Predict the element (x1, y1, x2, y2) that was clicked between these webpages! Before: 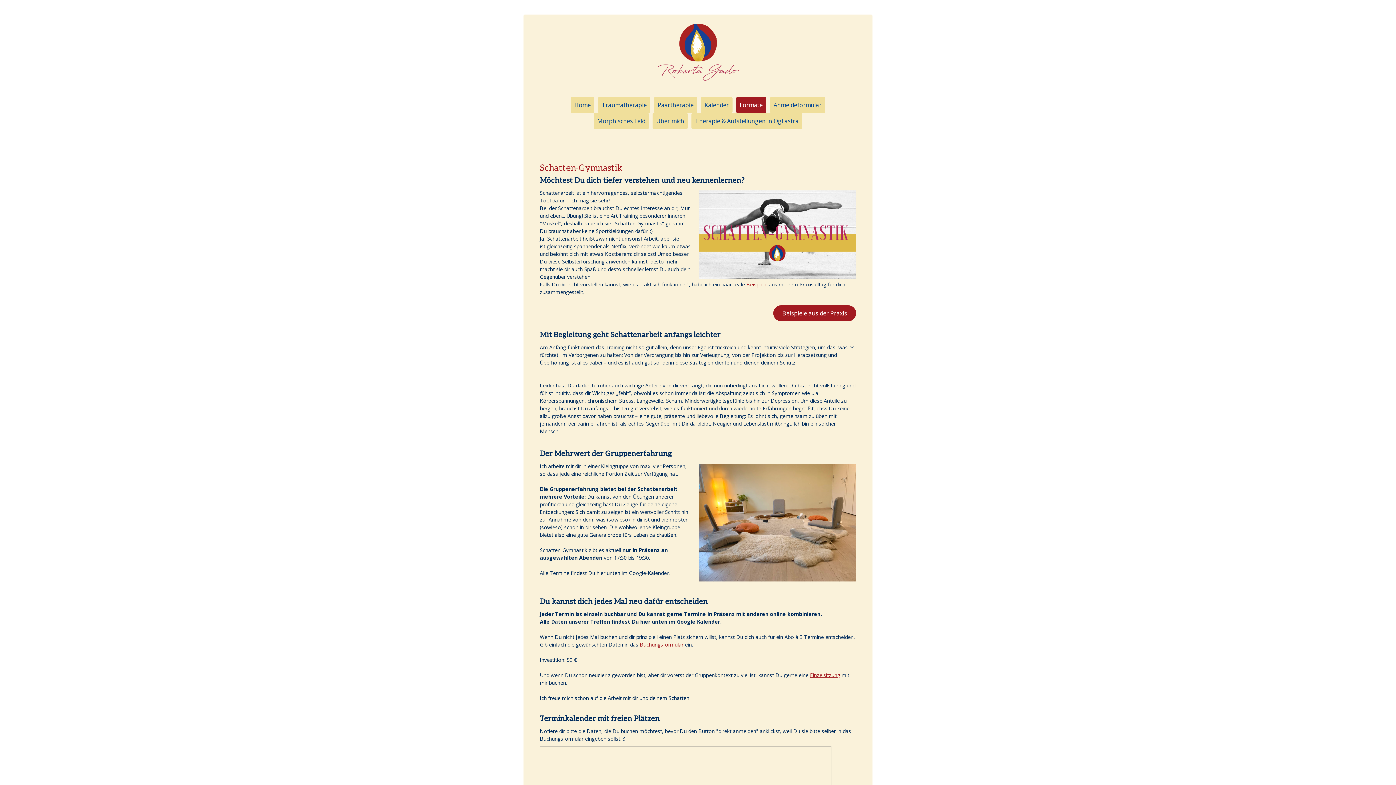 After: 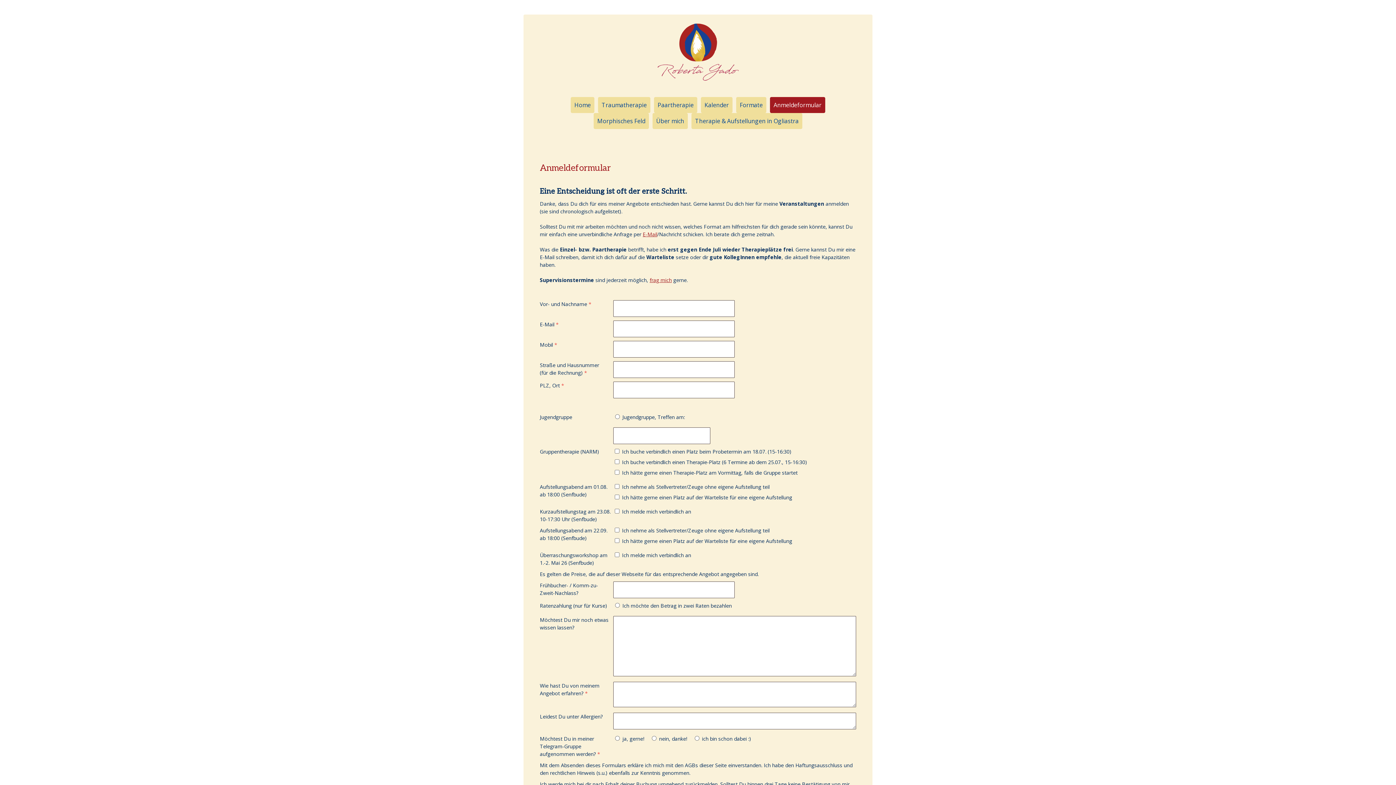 Action: bbox: (770, 96, 825, 112) label: Anmeldeformular